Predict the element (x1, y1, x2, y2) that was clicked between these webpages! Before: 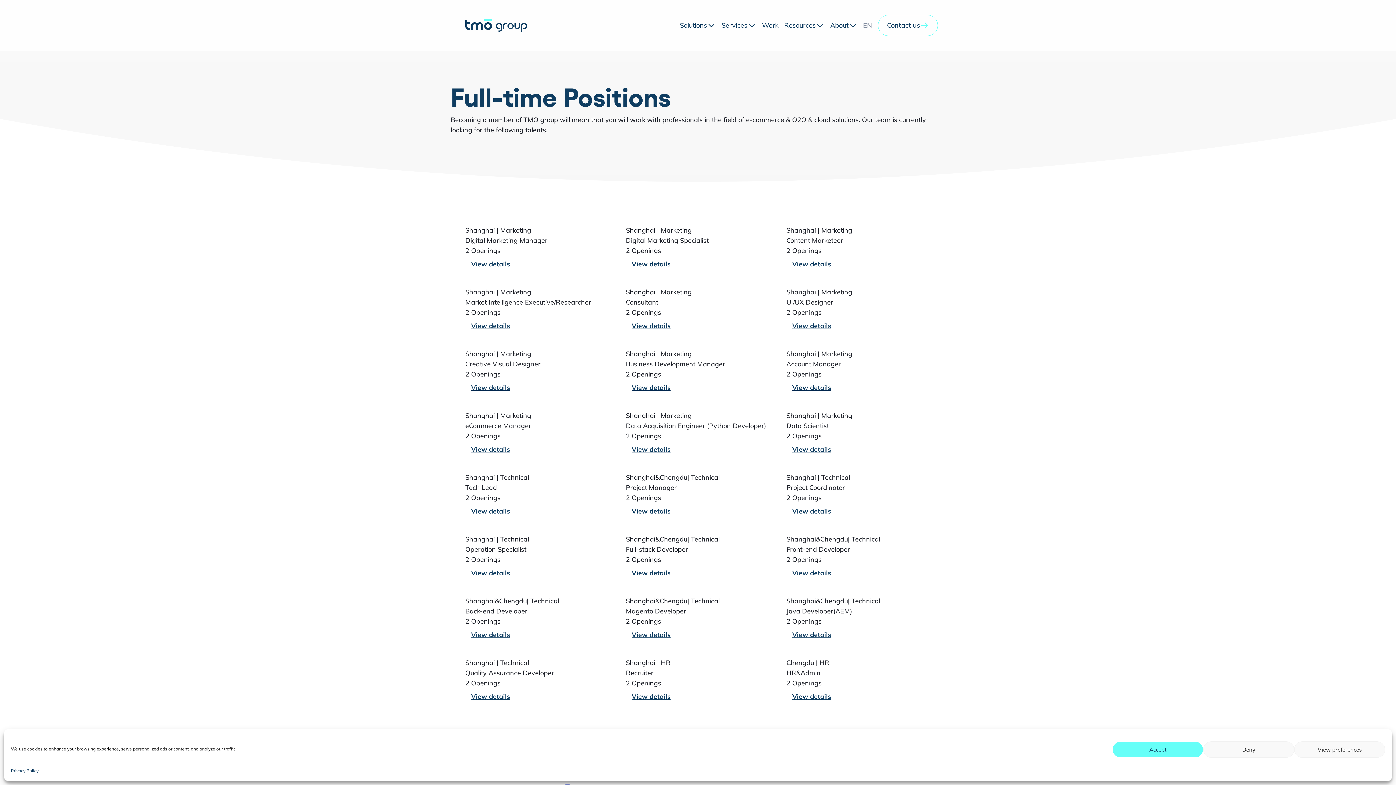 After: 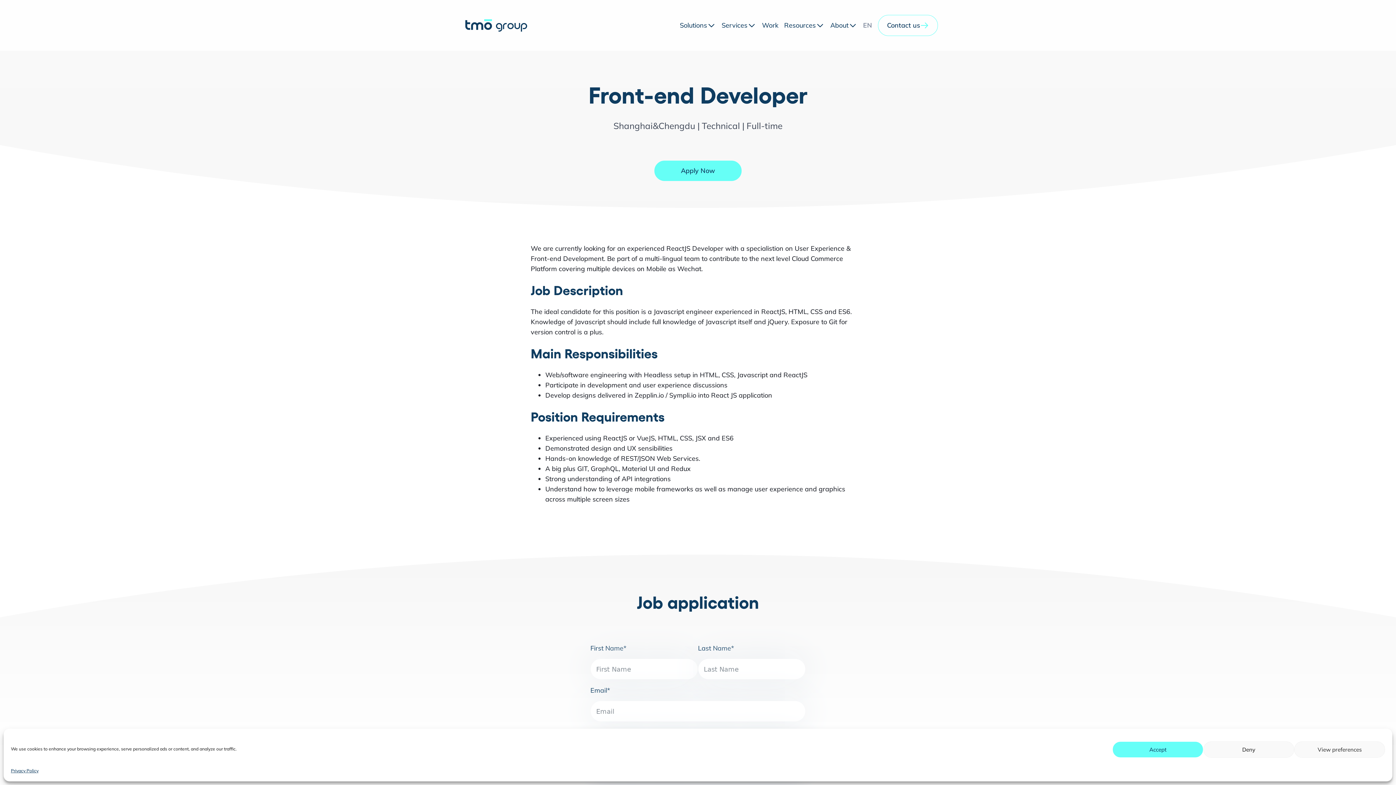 Action: bbox: (786, 565, 850, 581) label: View details